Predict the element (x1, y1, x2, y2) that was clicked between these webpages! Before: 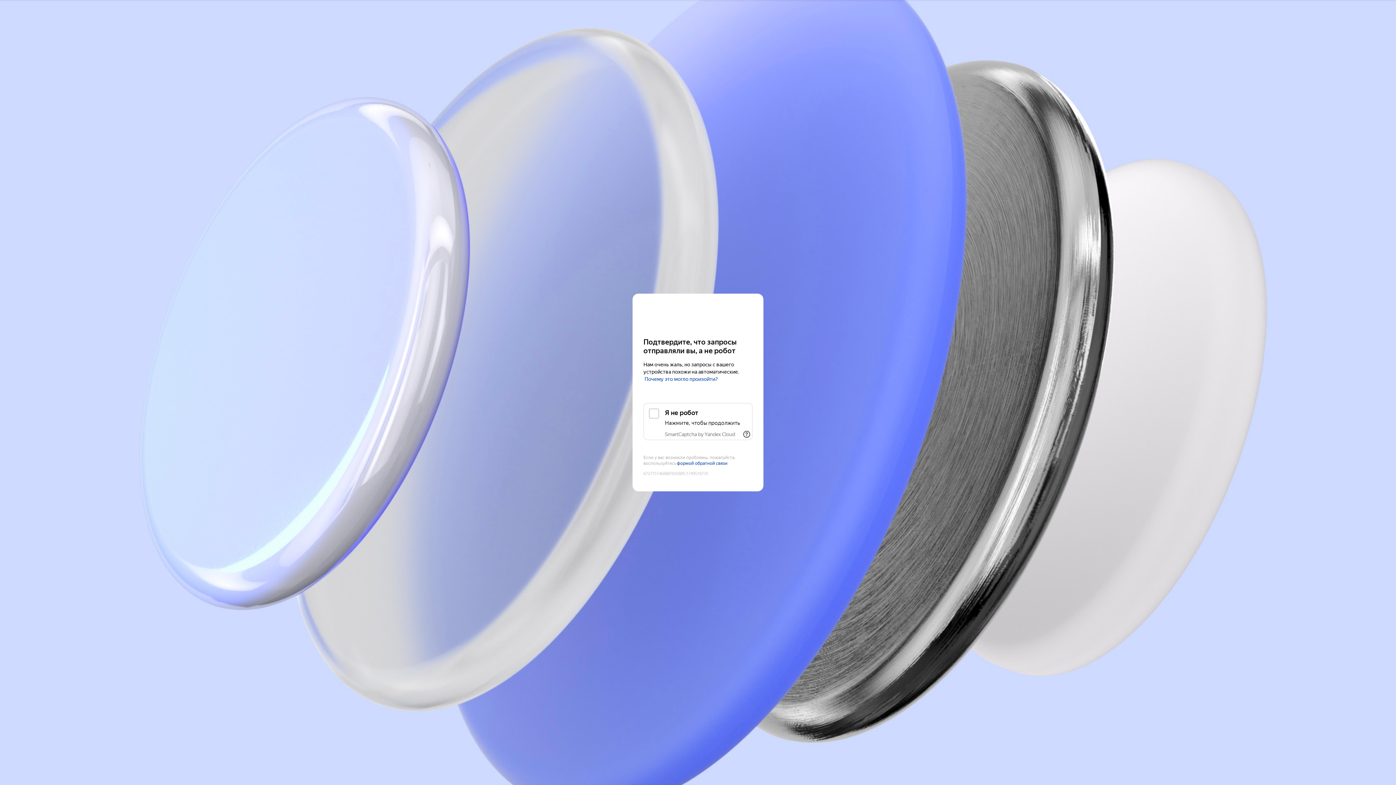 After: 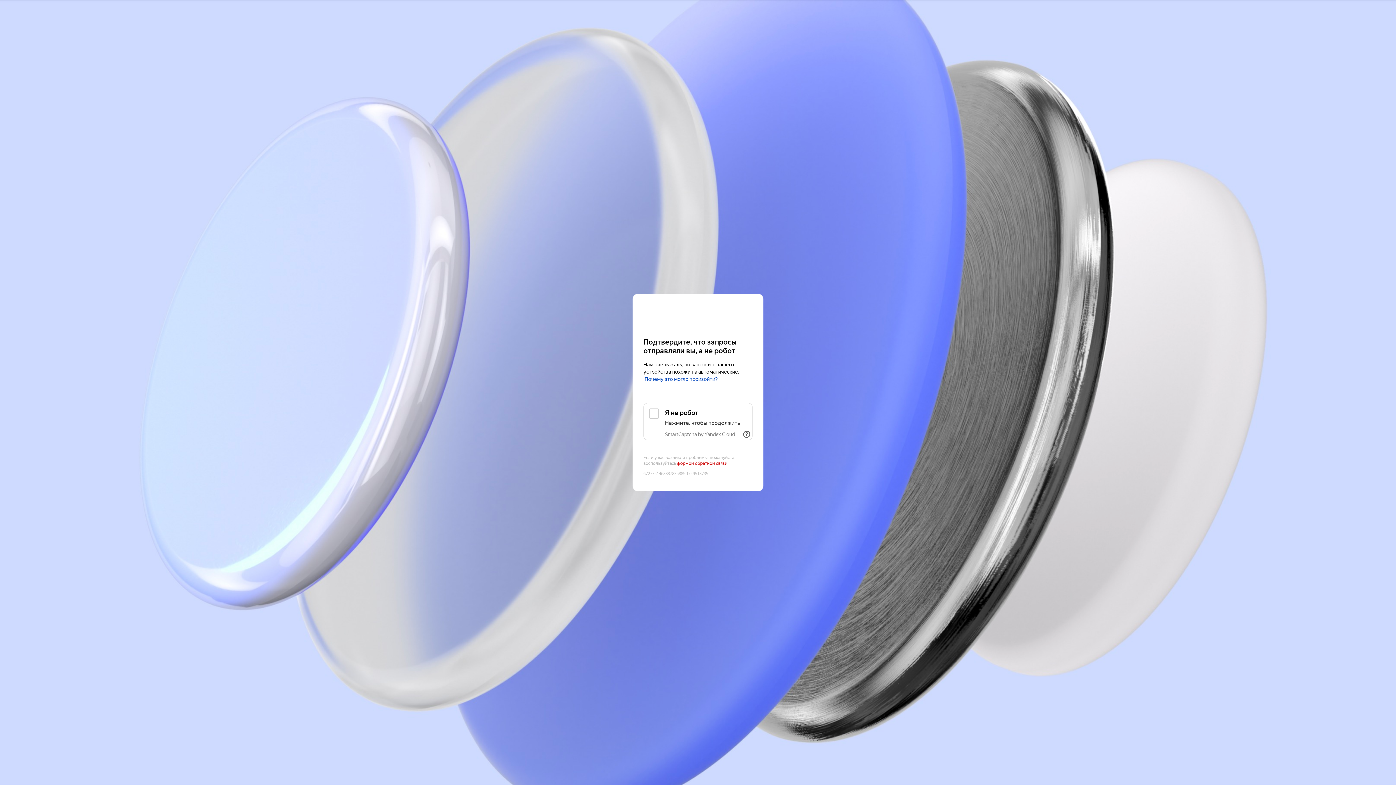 Action: label: формой обратной связи bbox: (677, 461, 727, 466)